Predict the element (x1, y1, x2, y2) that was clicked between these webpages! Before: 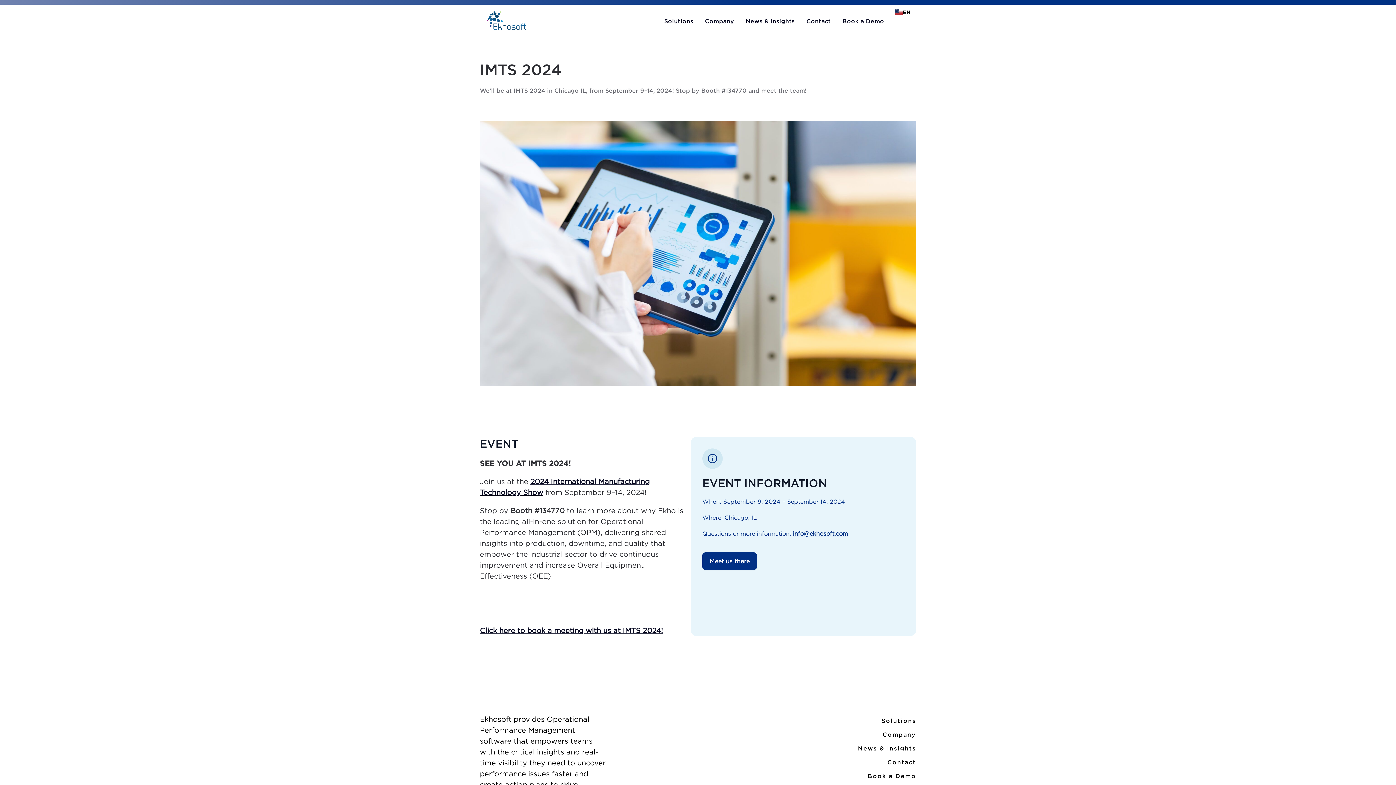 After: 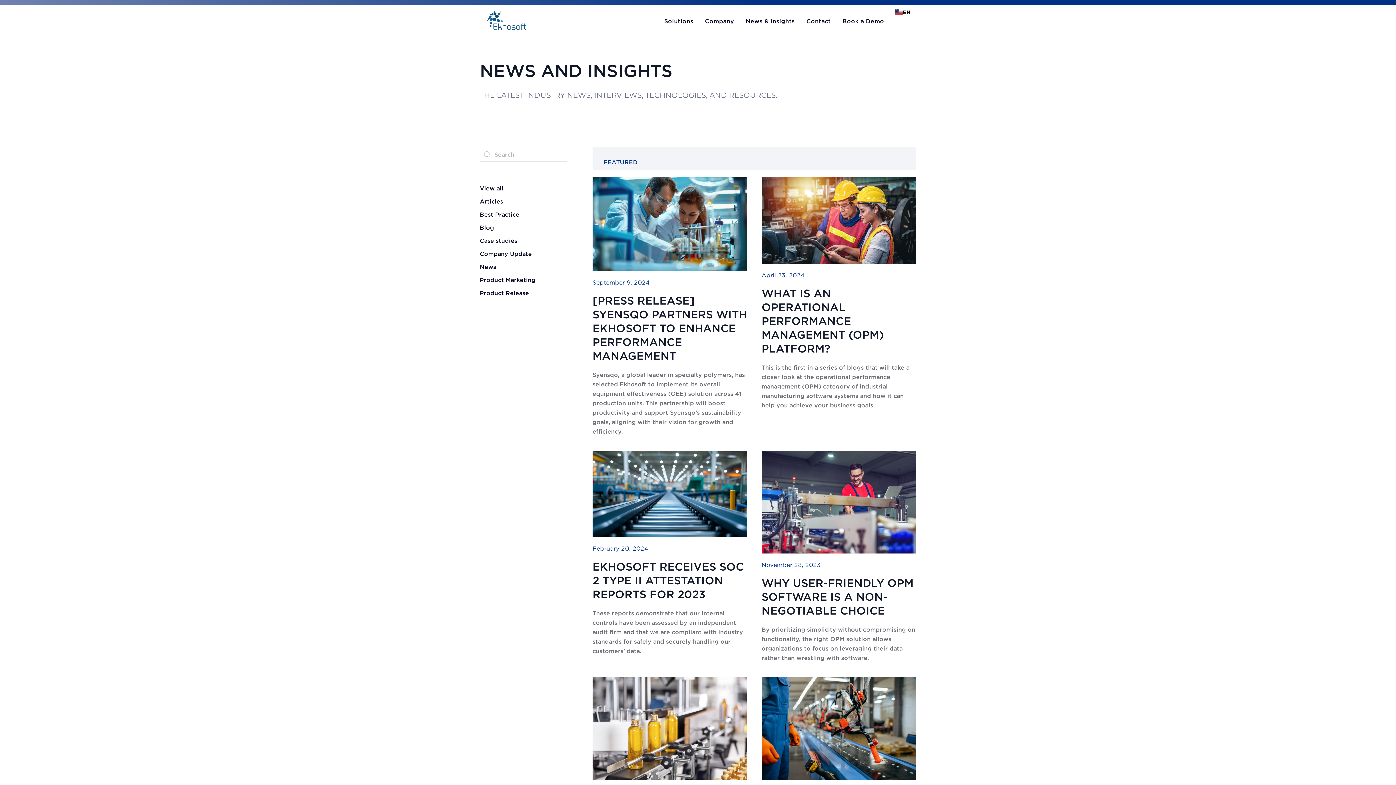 Action: label: News & Insights bbox: (789, 741, 916, 755)